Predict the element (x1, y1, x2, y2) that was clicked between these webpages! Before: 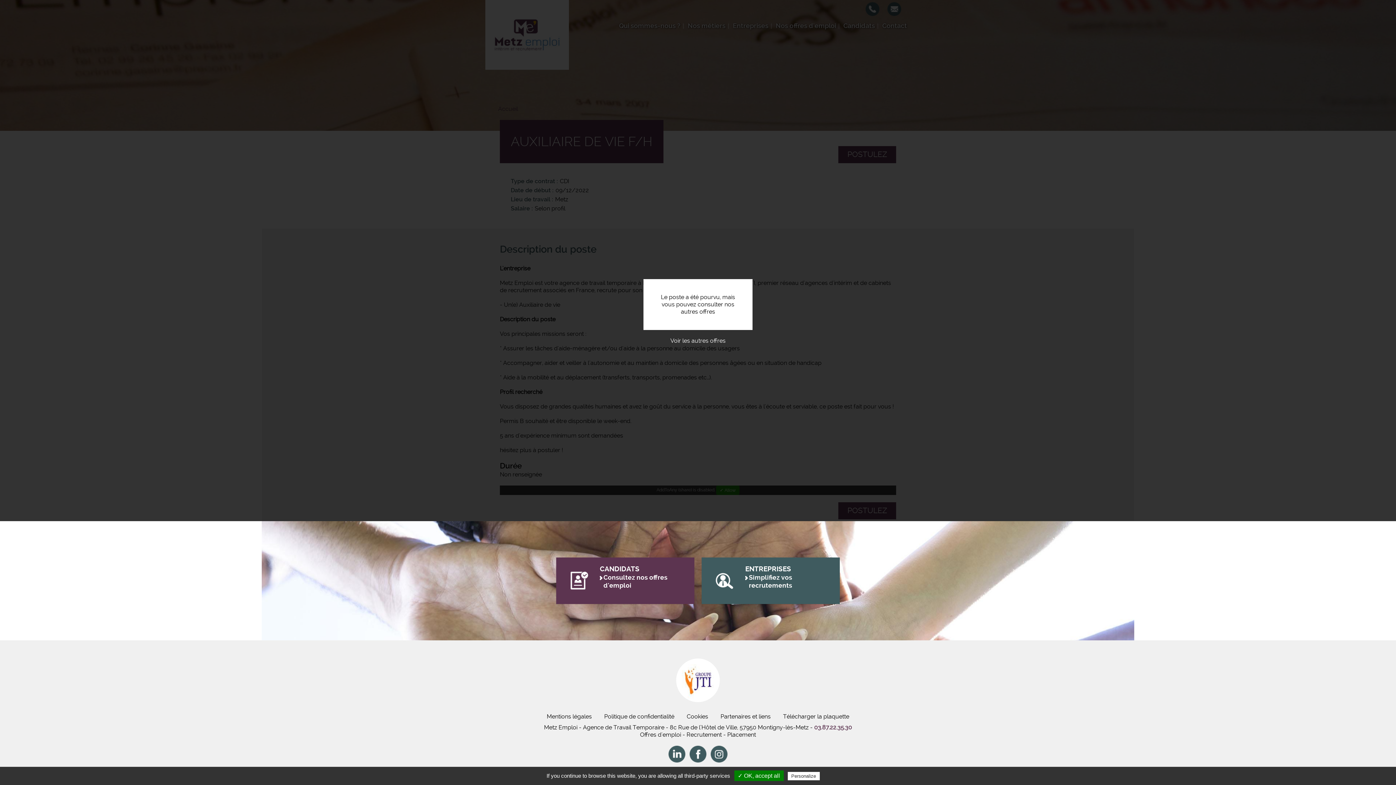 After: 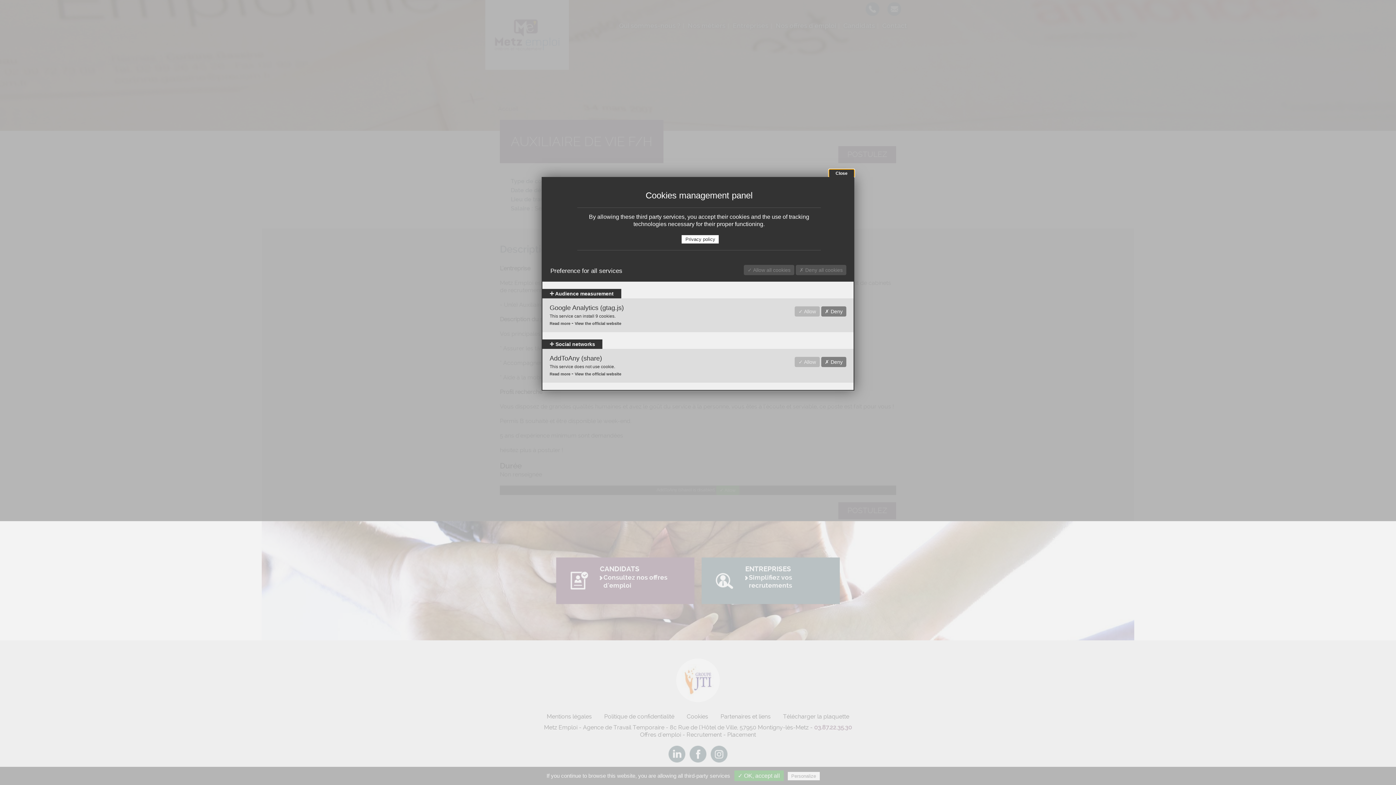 Action: label: Personalize bbox: (787, 772, 819, 780)